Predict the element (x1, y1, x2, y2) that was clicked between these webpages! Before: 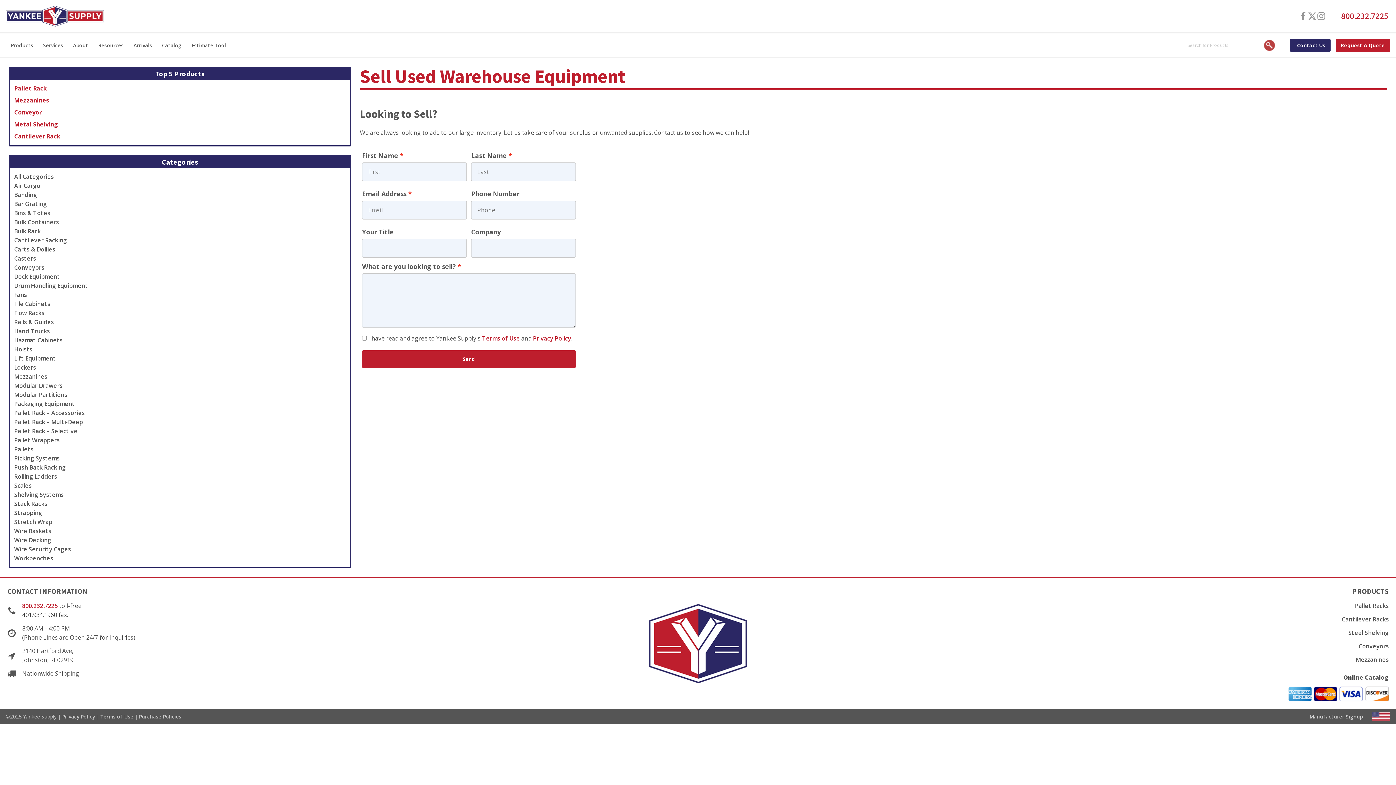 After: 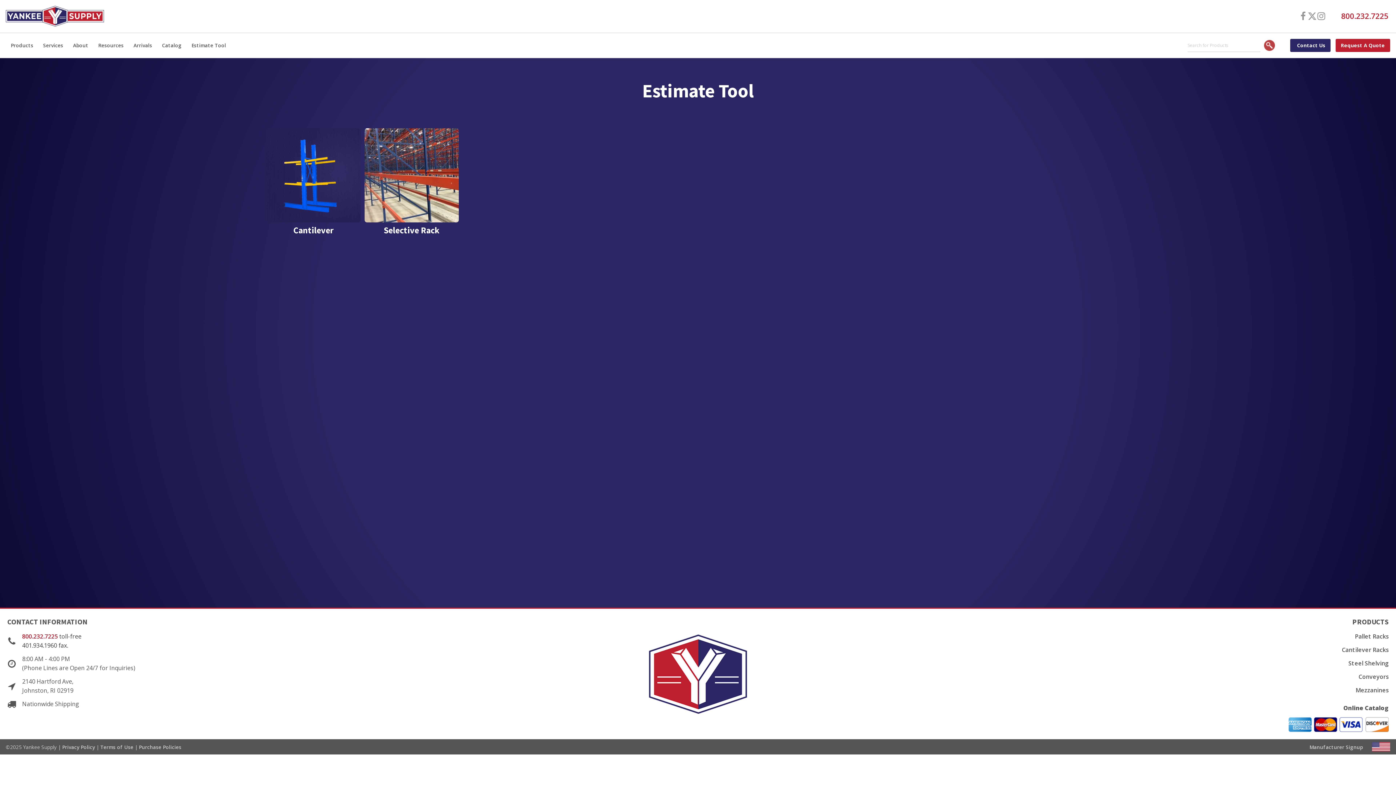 Action: bbox: (186, 39, 231, 51) label: Estimate Tool